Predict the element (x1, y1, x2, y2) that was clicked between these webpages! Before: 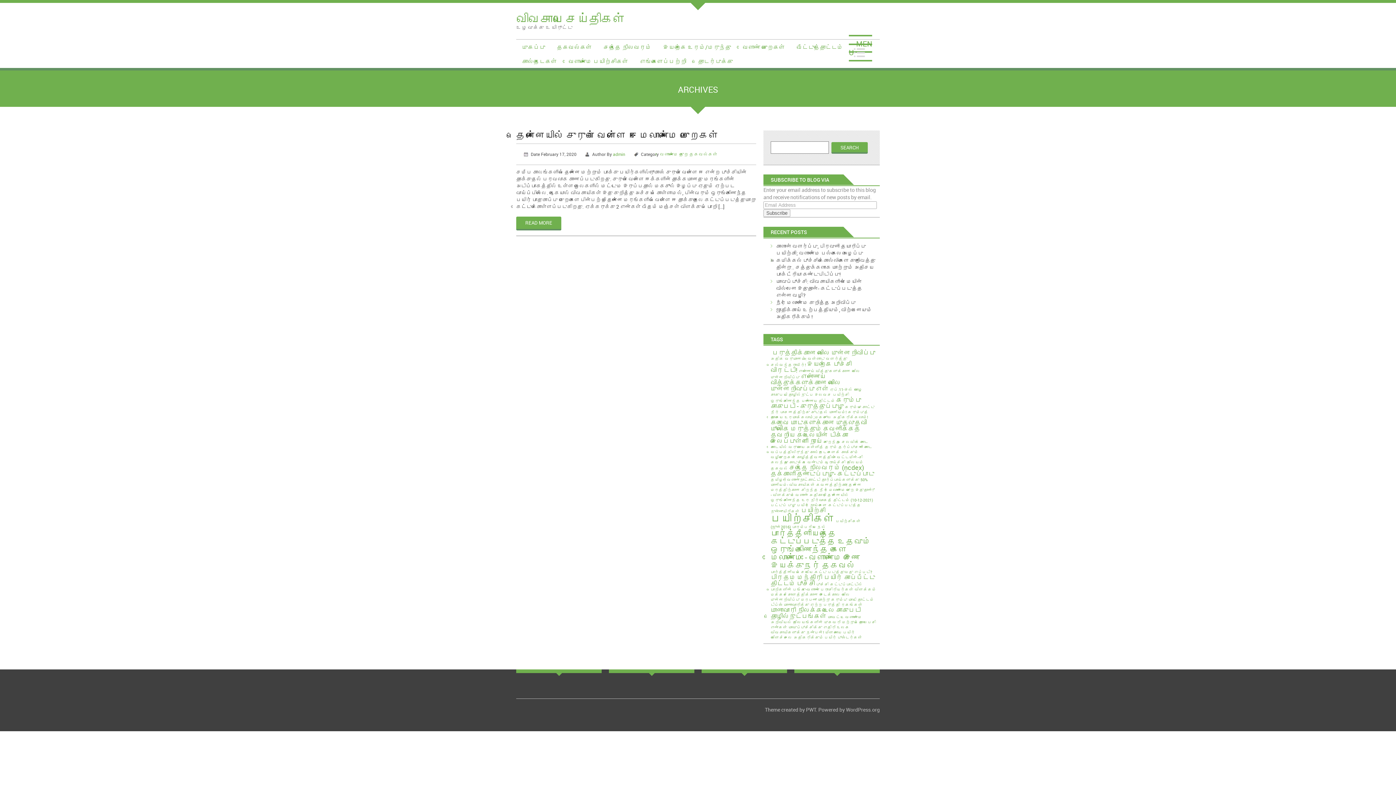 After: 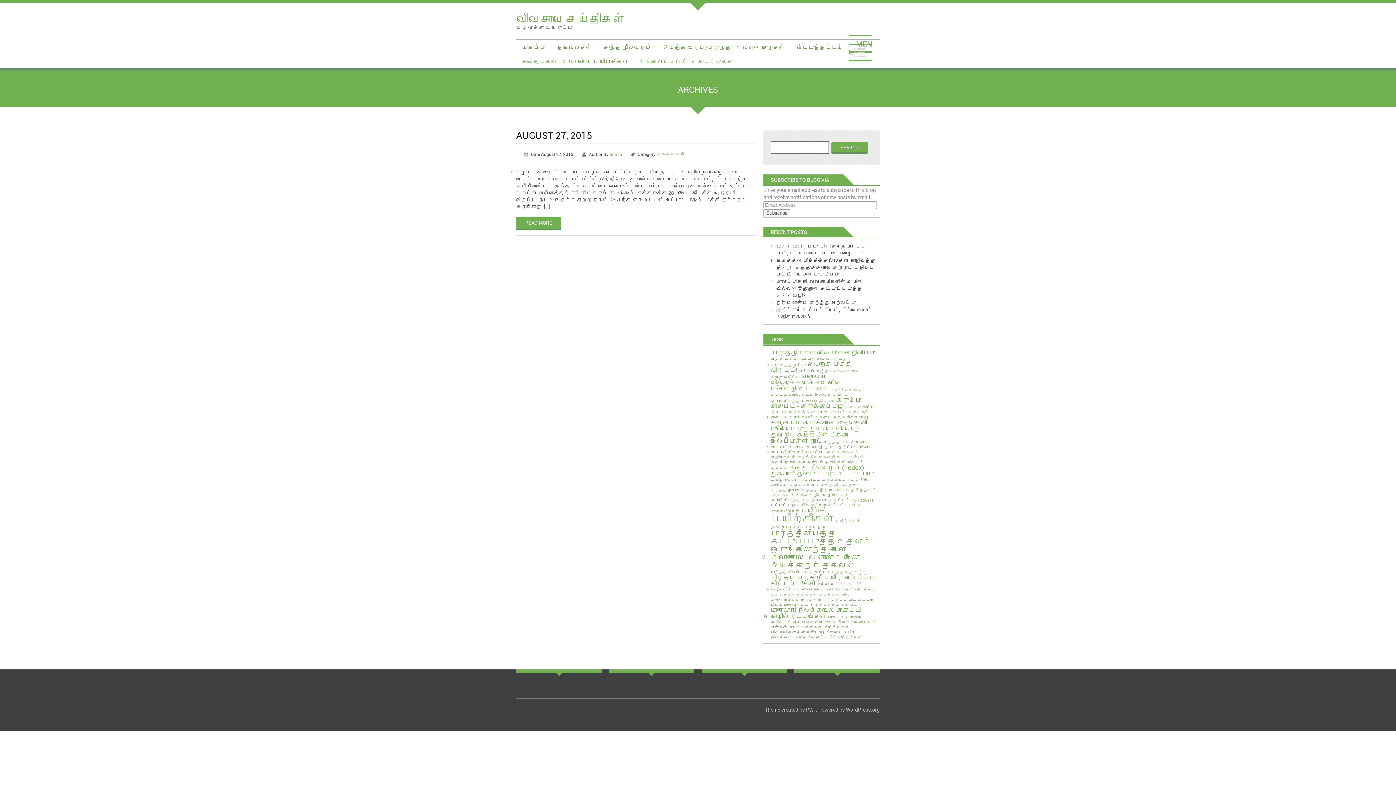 Action: bbox: (792, 524, 826, 529) label: பாரம்பரிய நெல் (1 item)